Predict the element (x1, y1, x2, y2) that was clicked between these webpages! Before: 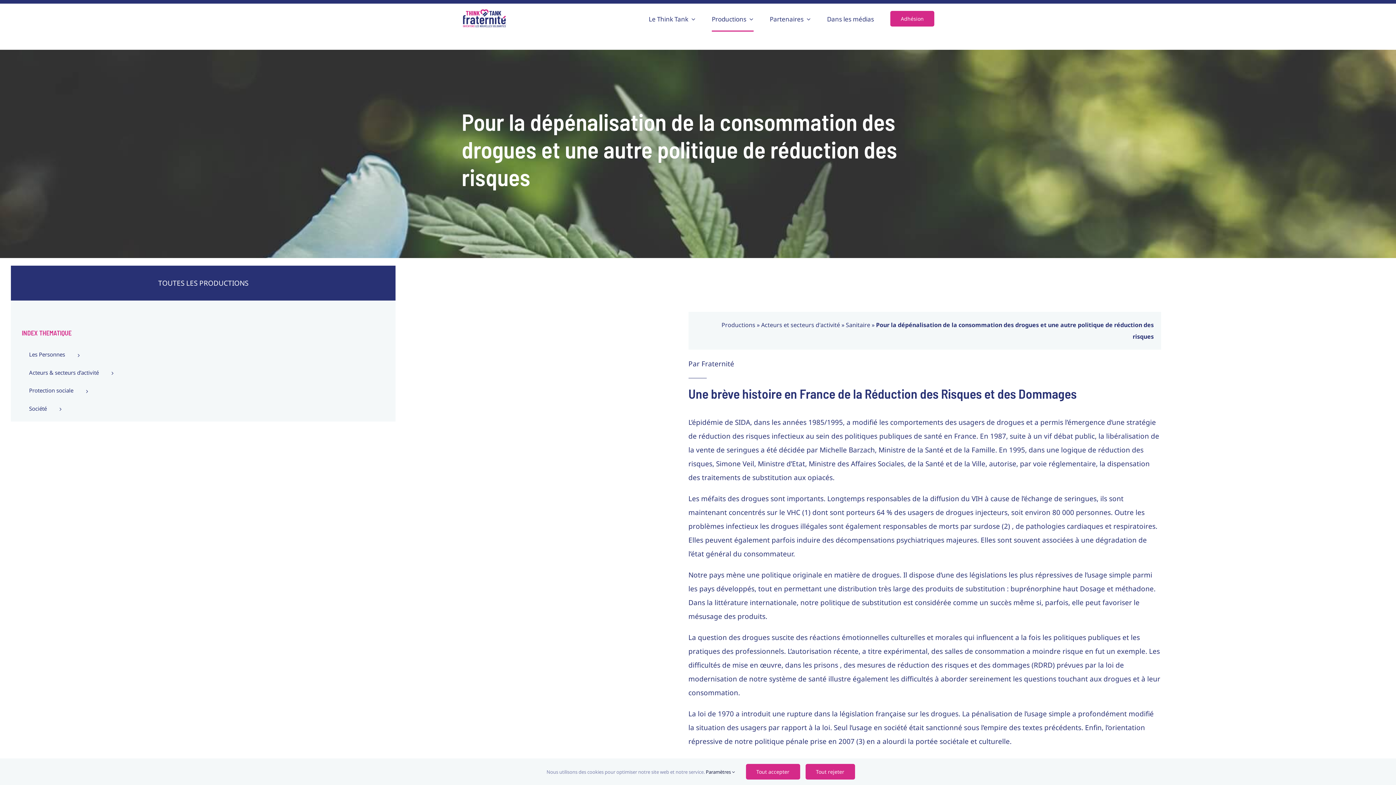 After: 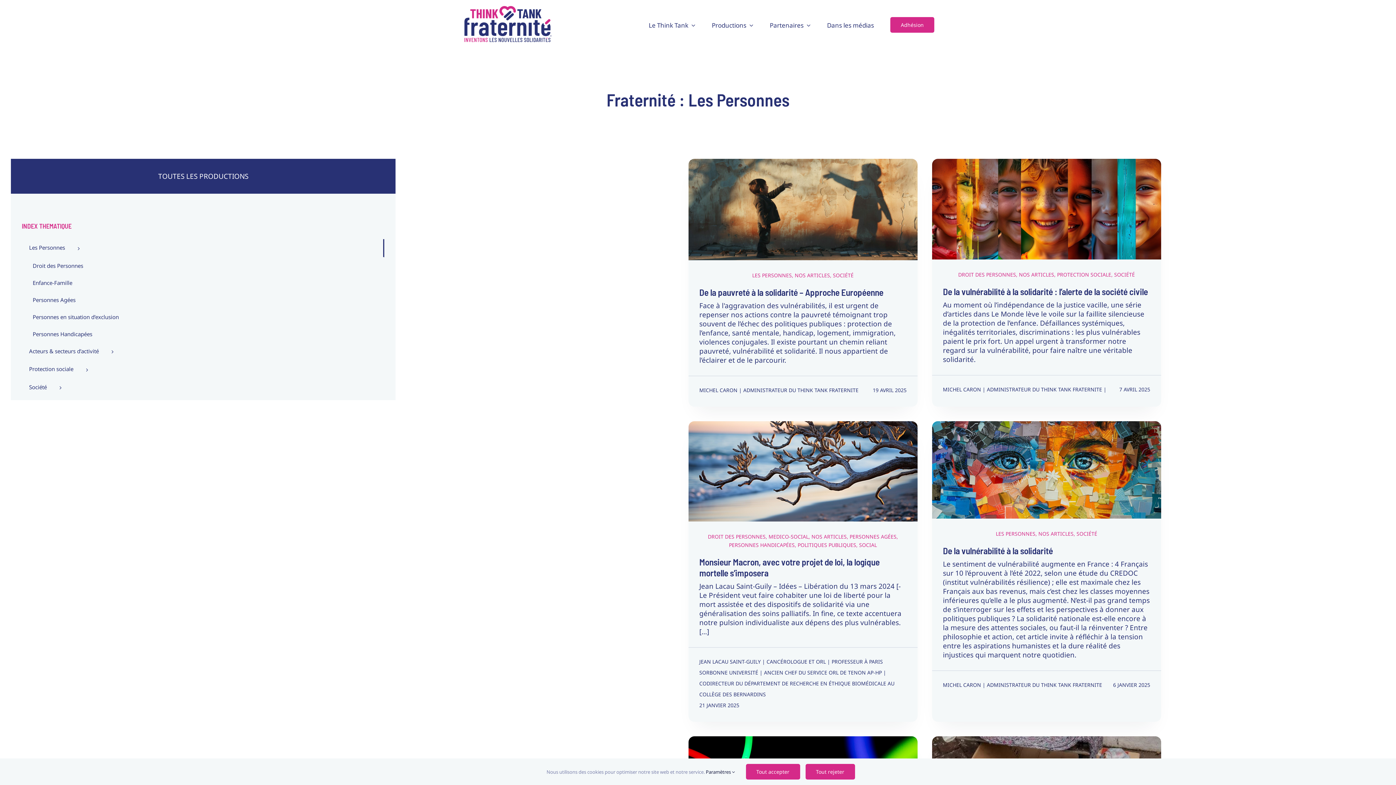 Action: label: Les Personnes bbox: (21, 346, 384, 364)